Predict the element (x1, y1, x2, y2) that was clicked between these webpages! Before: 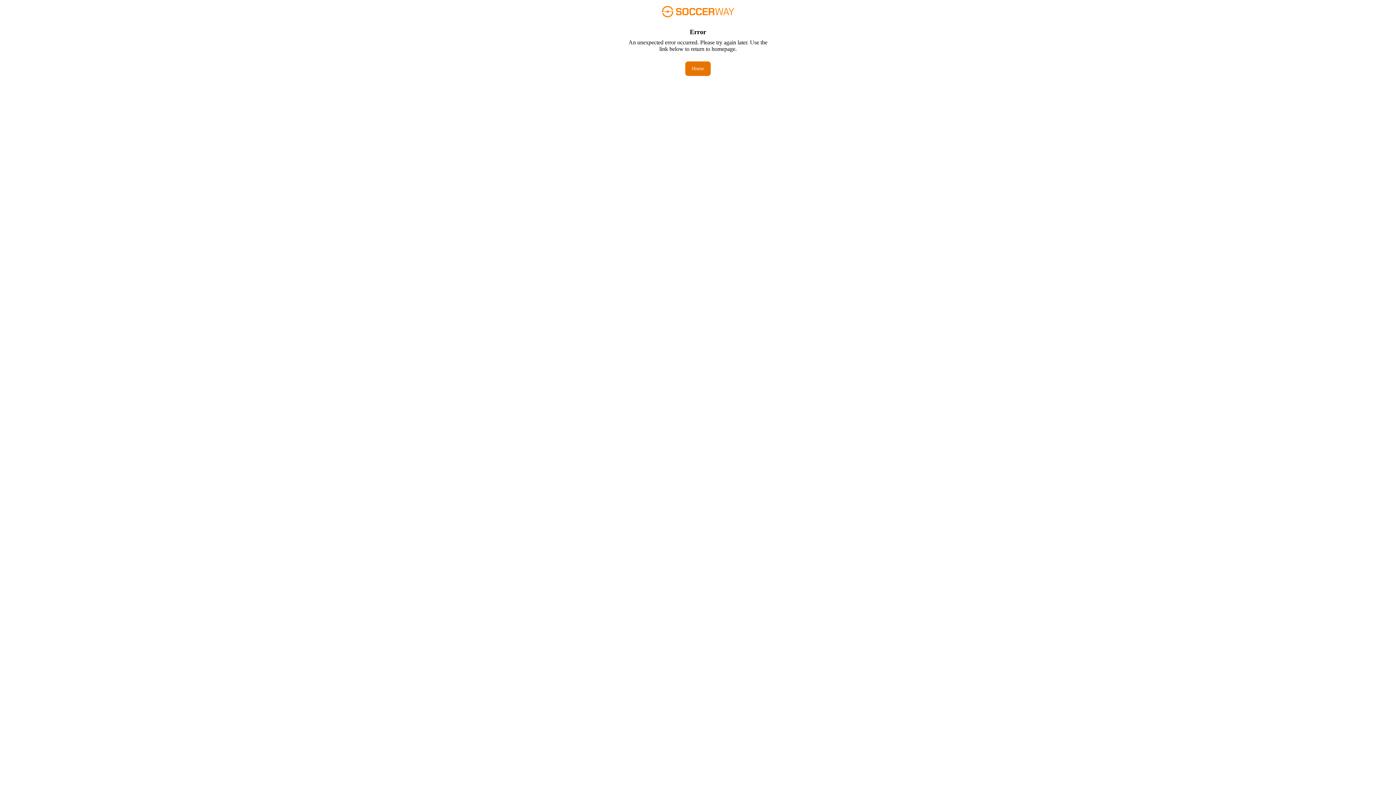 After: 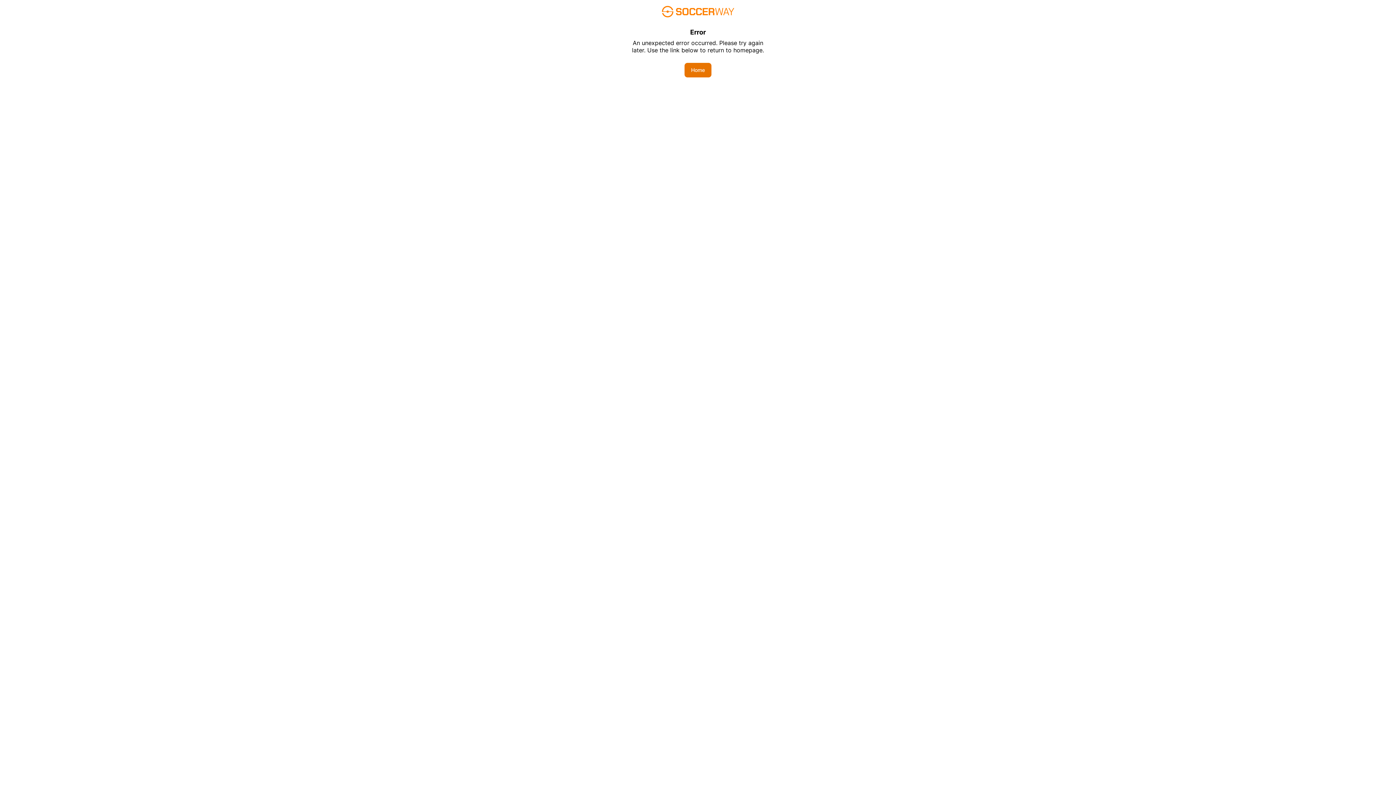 Action: label: Home bbox: (685, 61, 710, 76)